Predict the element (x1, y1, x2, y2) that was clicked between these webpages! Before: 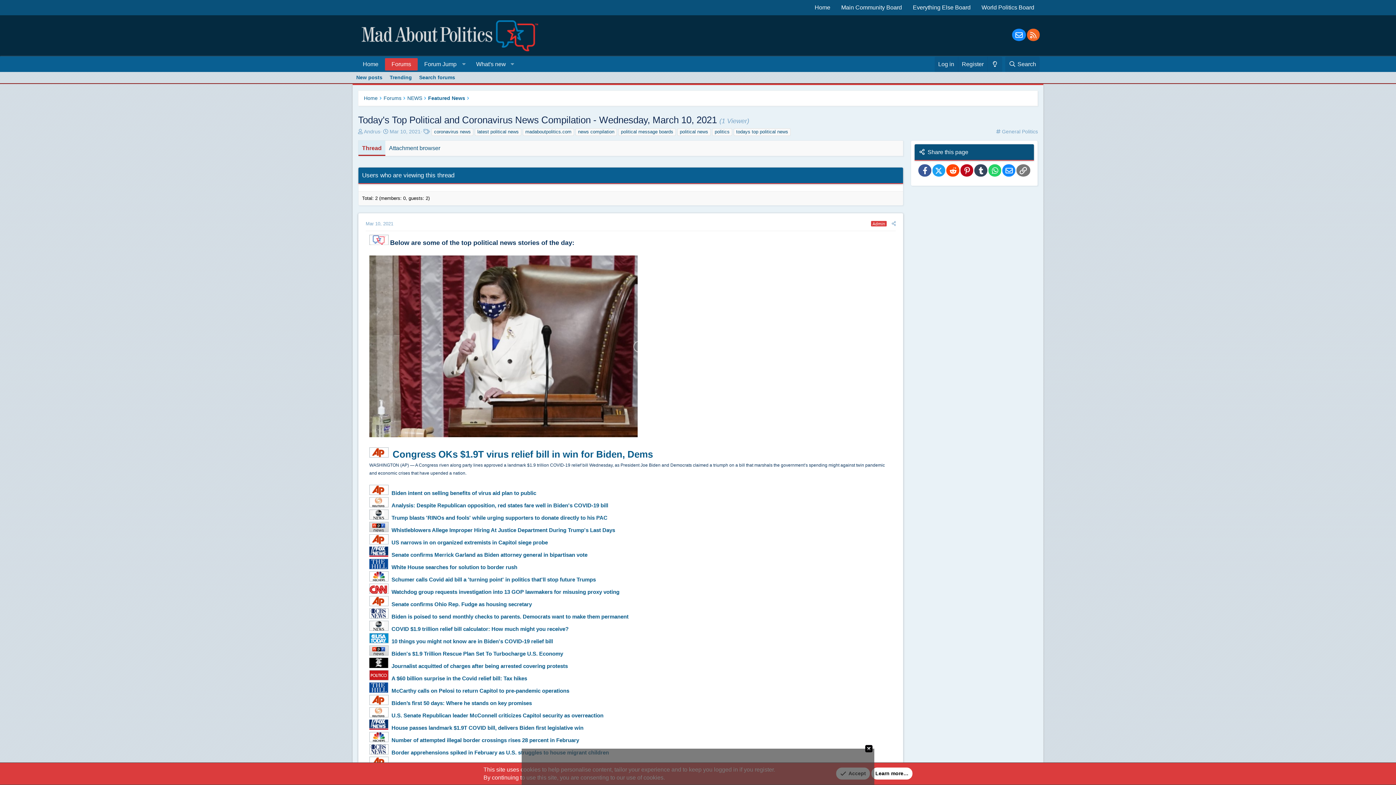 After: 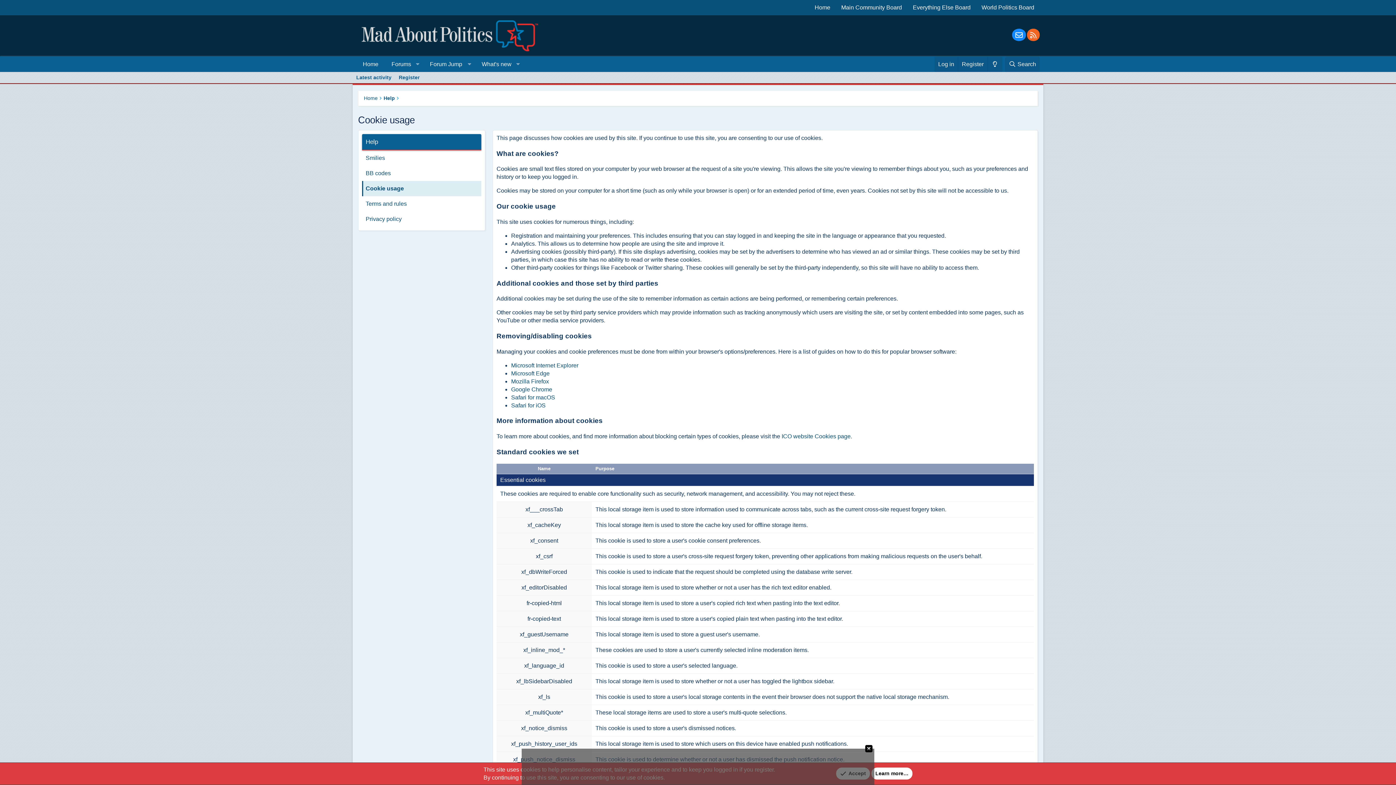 Action: bbox: (871, 768, 912, 780) label: Learn more…